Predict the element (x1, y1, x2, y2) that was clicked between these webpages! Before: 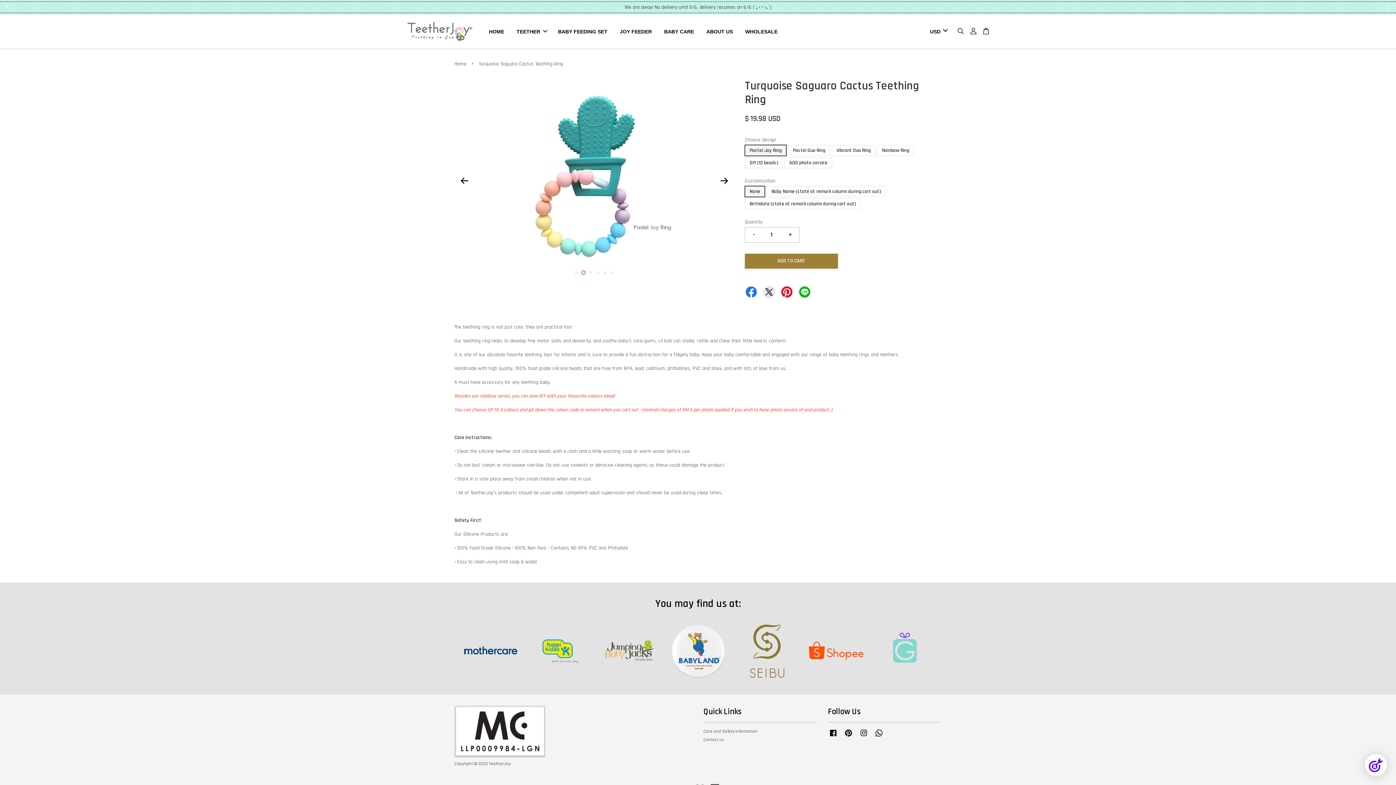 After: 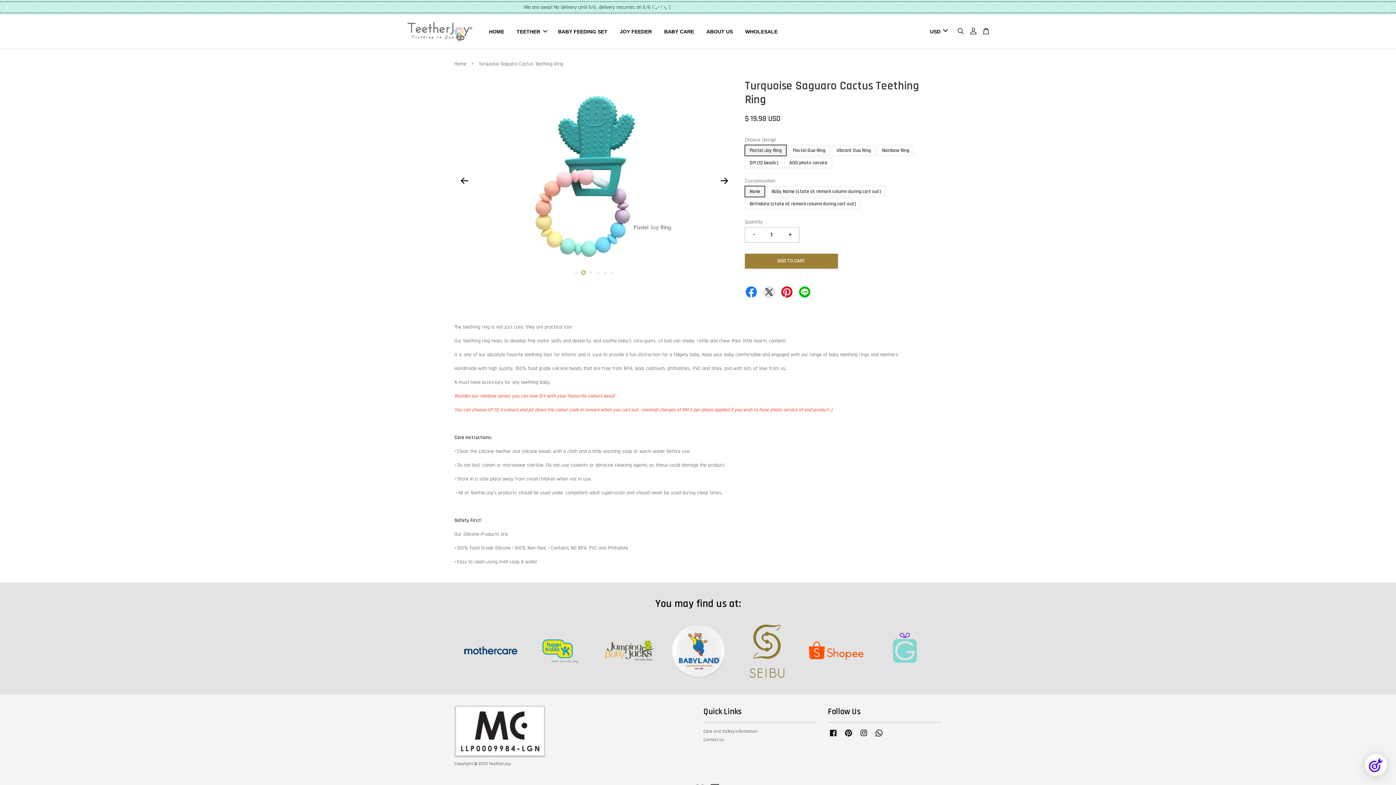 Action: bbox: (828, 734, 838, 739) label: Facebook